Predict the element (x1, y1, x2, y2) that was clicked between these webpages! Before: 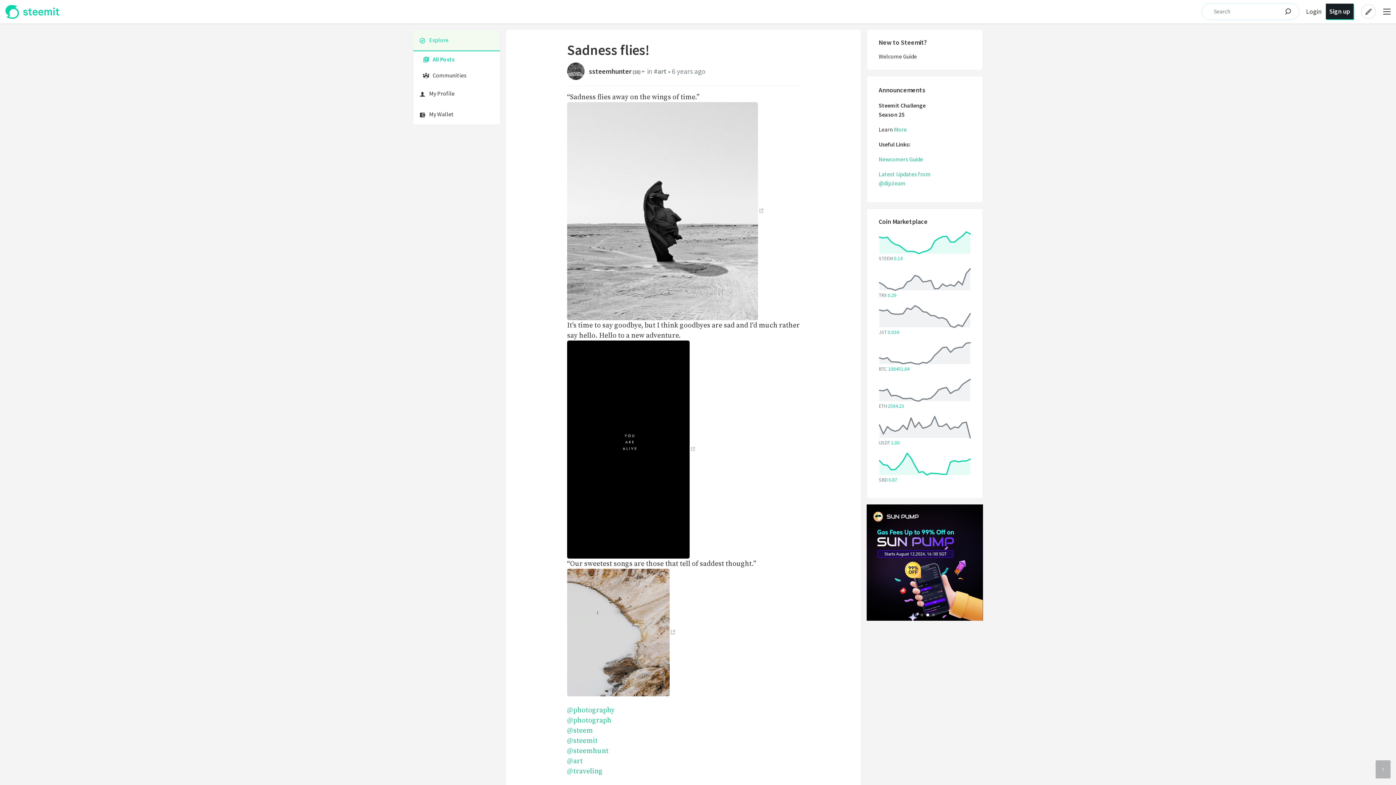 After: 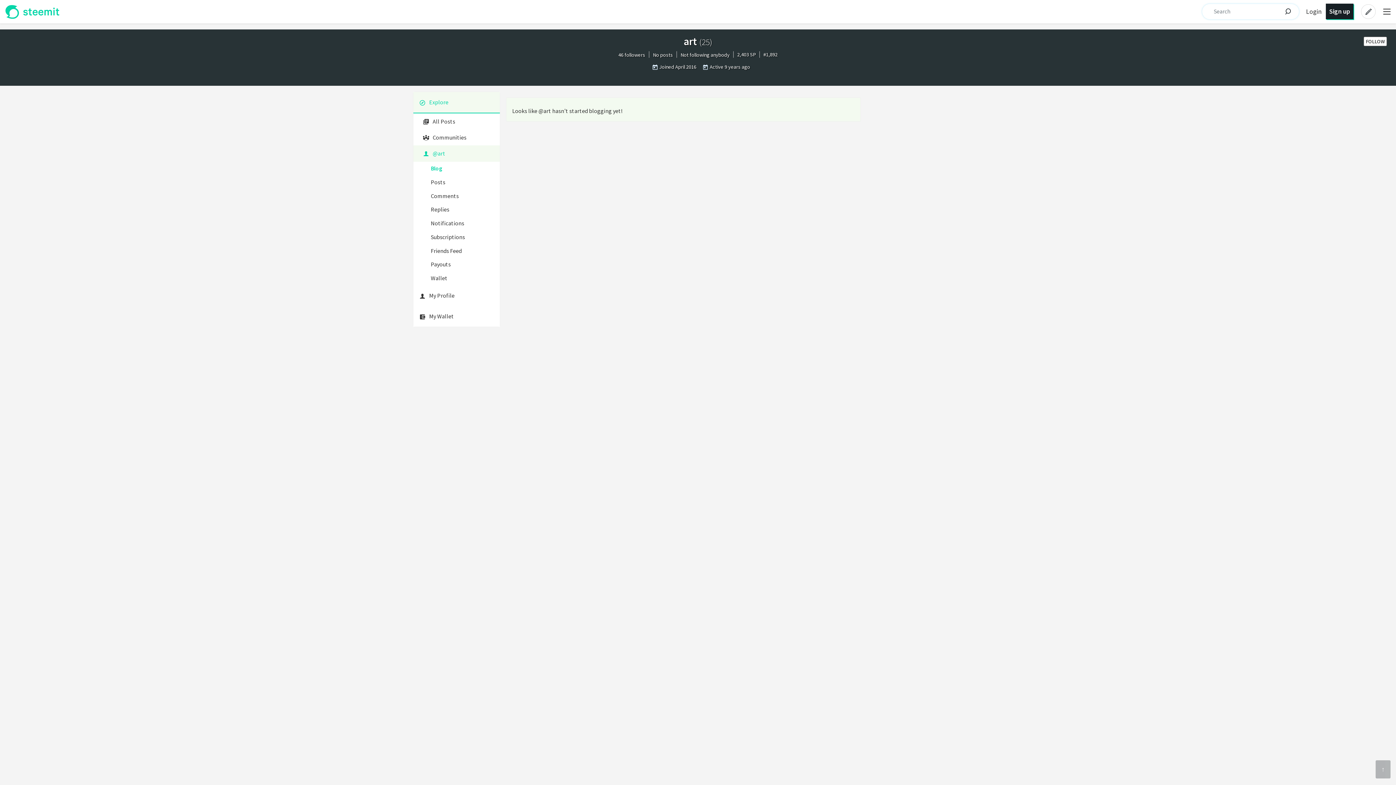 Action: bbox: (567, 757, 582, 765) label: @art